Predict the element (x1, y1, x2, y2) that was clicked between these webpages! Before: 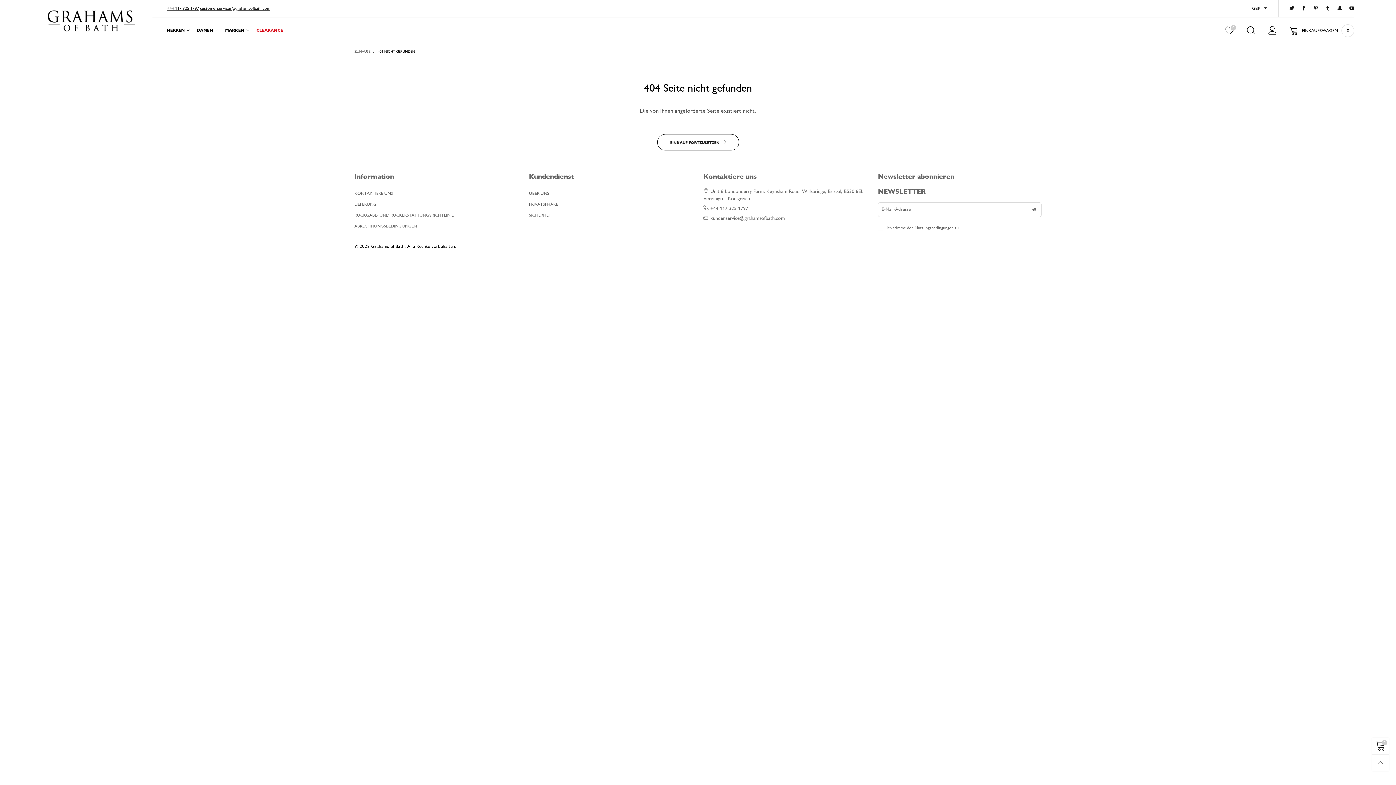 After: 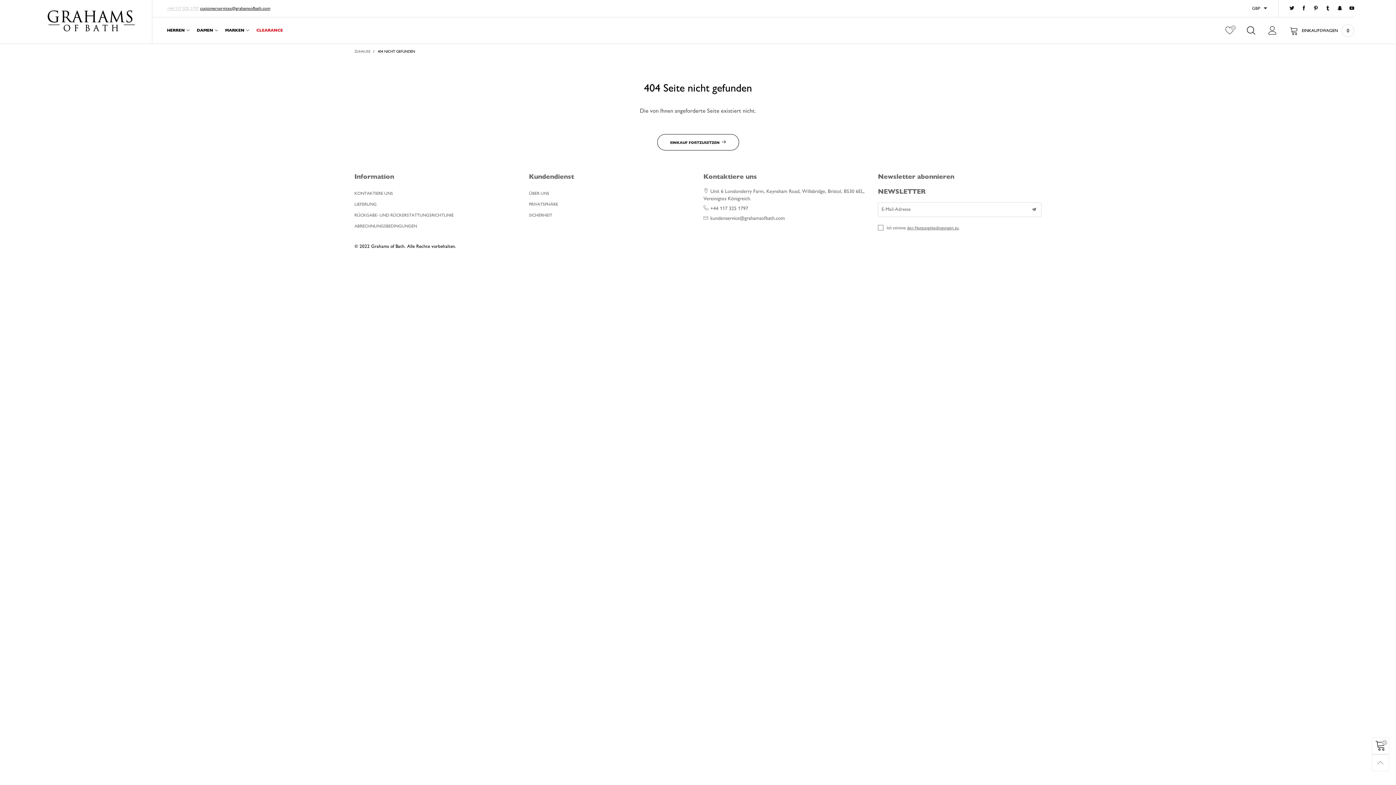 Action: label: +44 117 325 1797 bbox: (167, 5, 199, 11)